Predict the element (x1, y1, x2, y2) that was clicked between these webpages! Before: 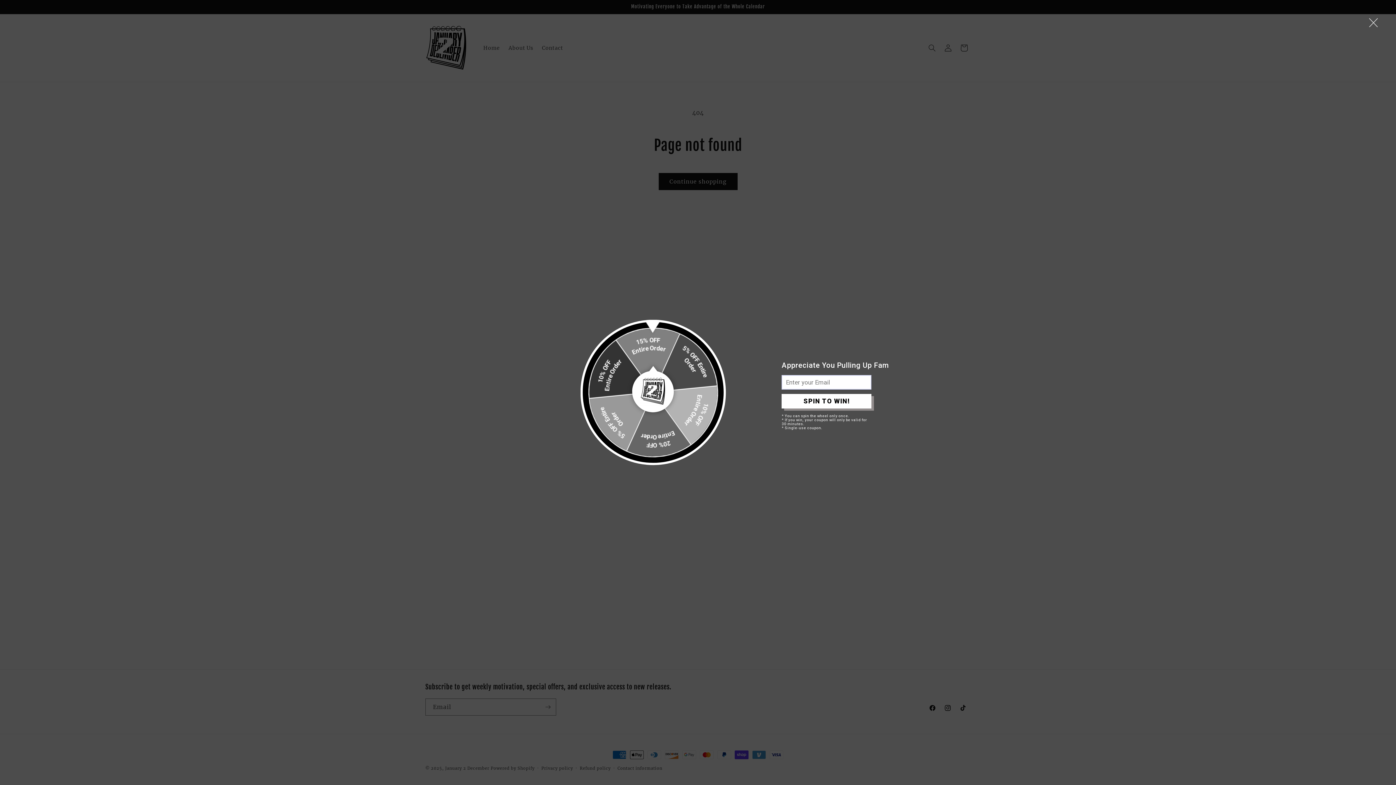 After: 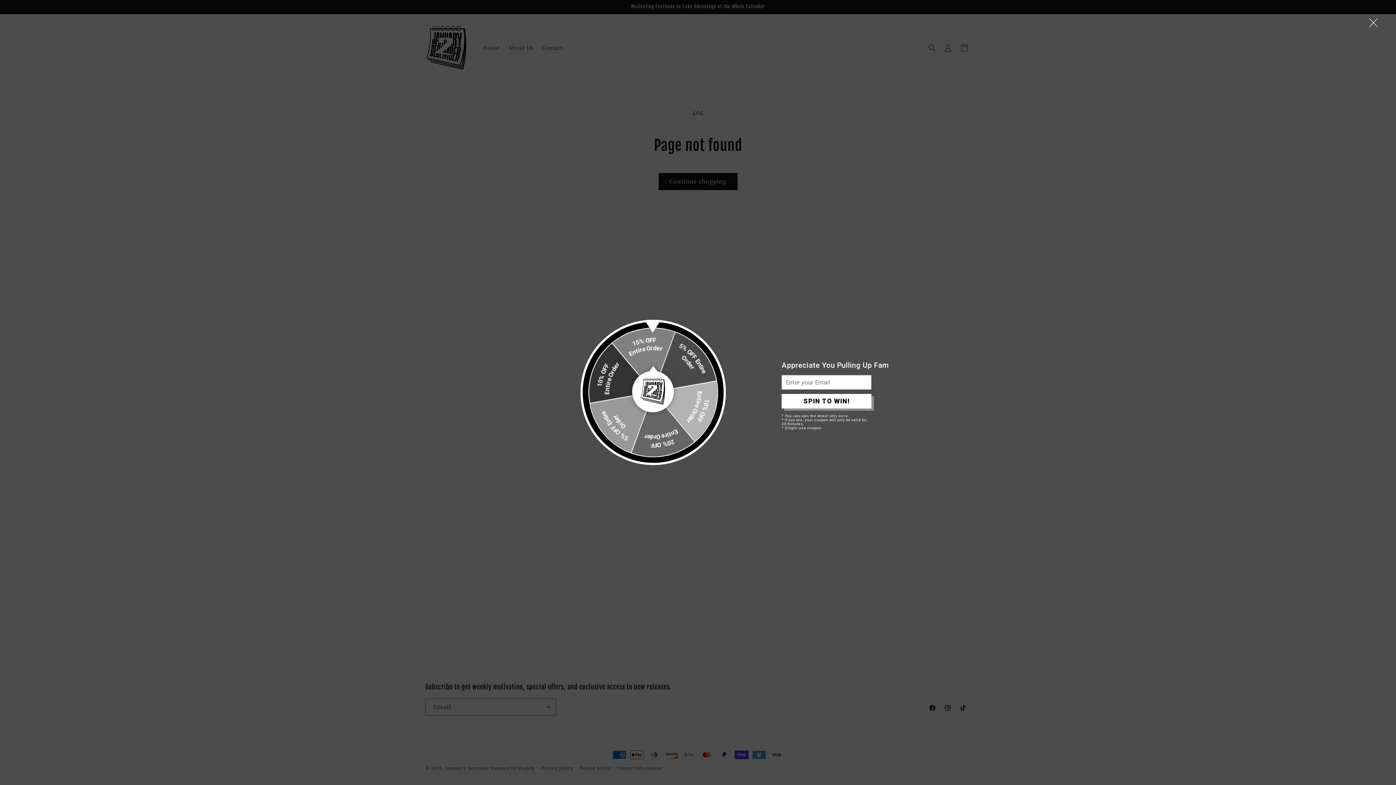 Action: bbox: (781, 394, 871, 408) label: SPIN TO WIN!